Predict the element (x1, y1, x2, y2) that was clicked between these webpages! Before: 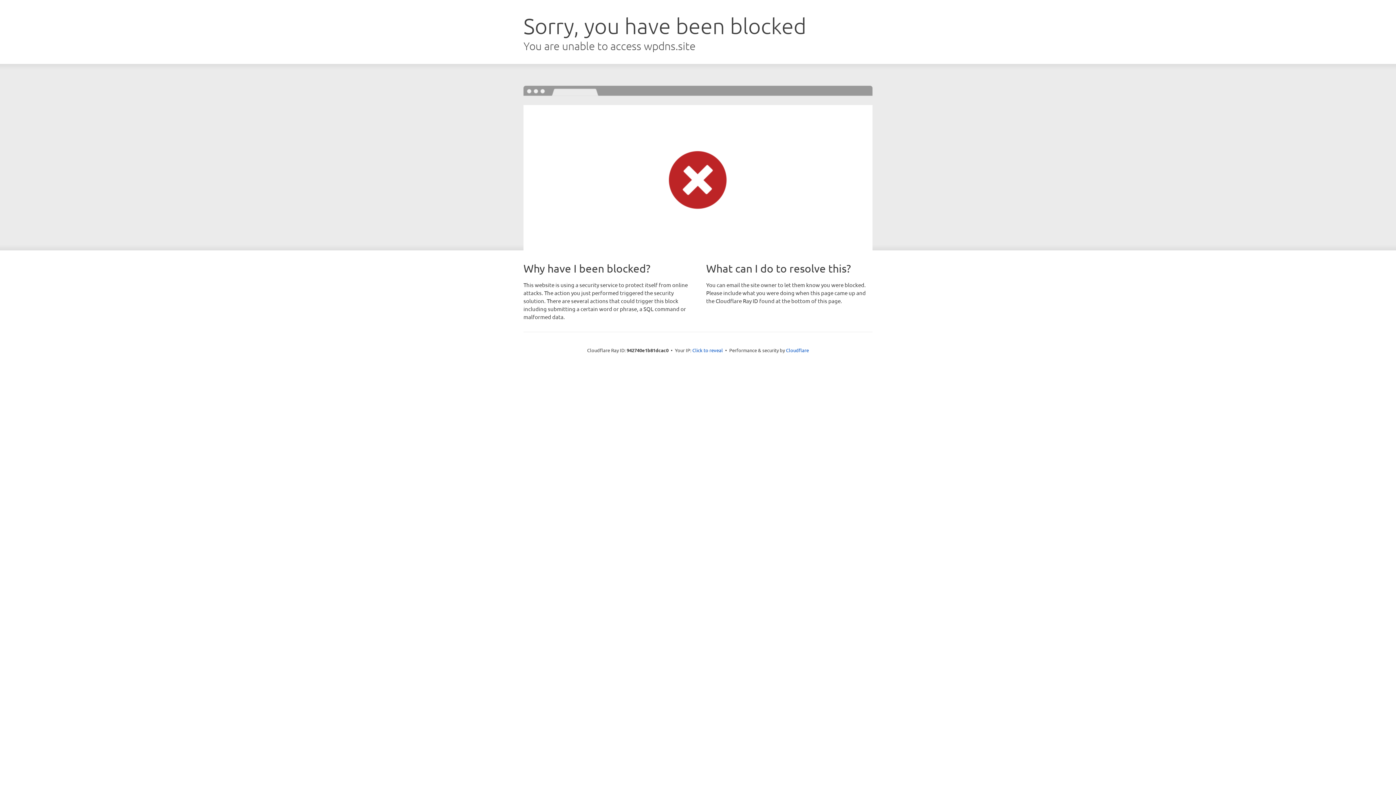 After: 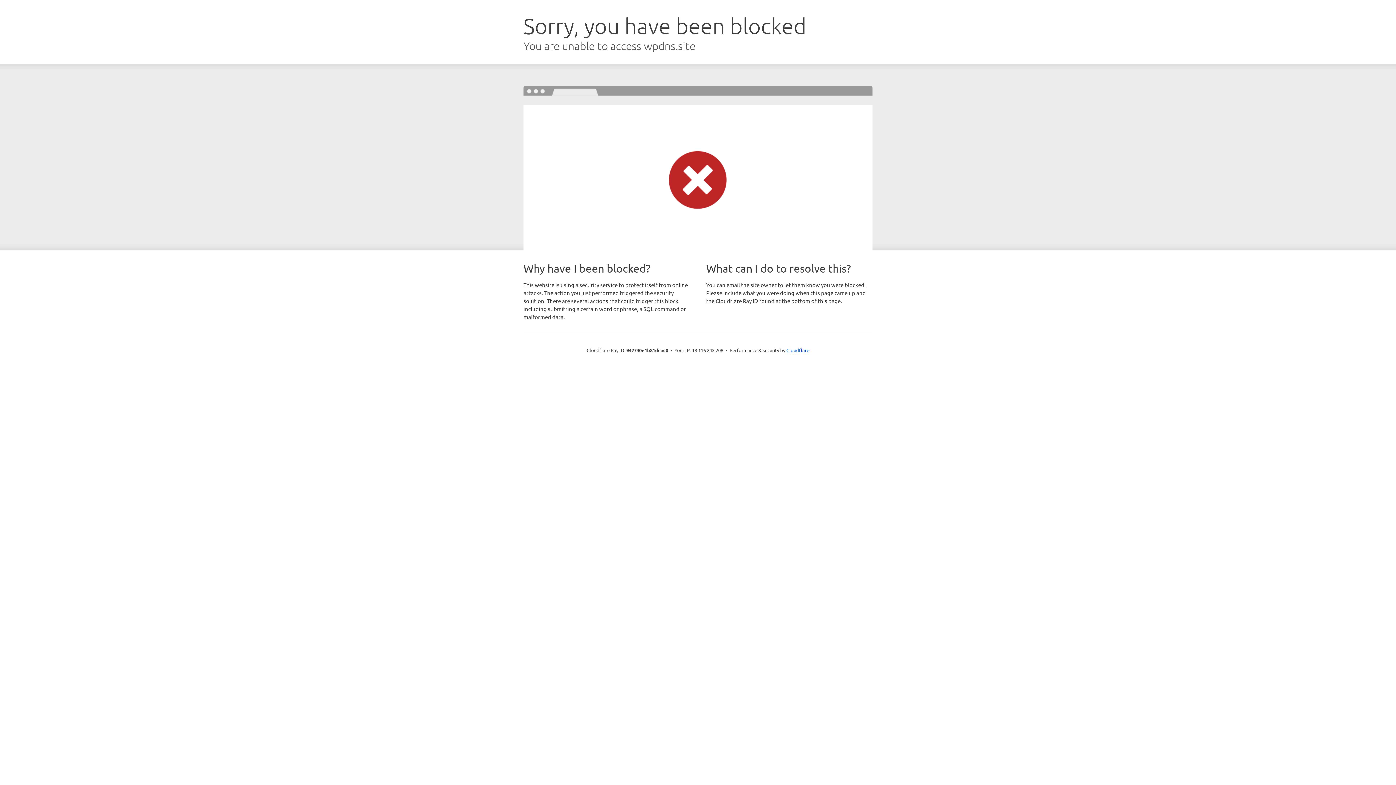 Action: bbox: (692, 346, 723, 353) label: Click to reveal